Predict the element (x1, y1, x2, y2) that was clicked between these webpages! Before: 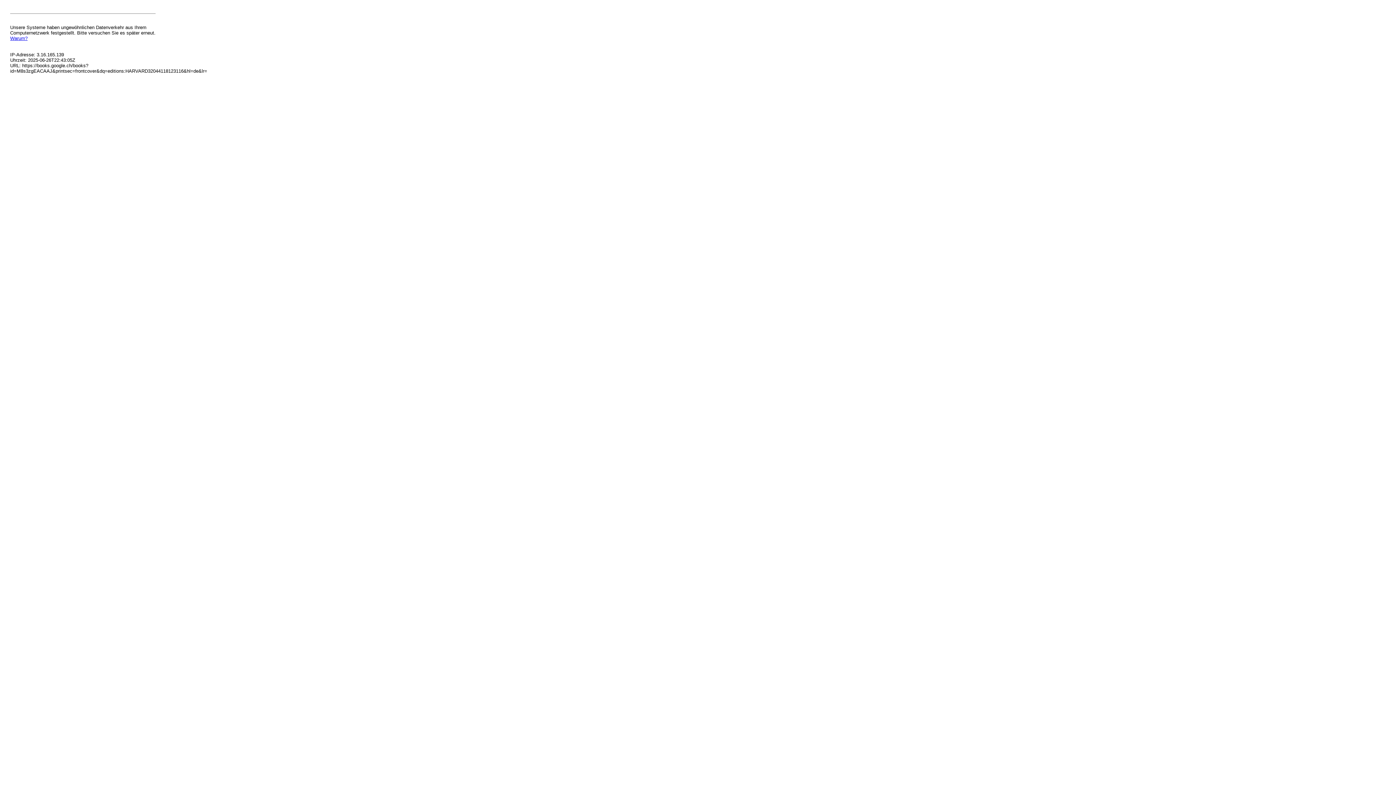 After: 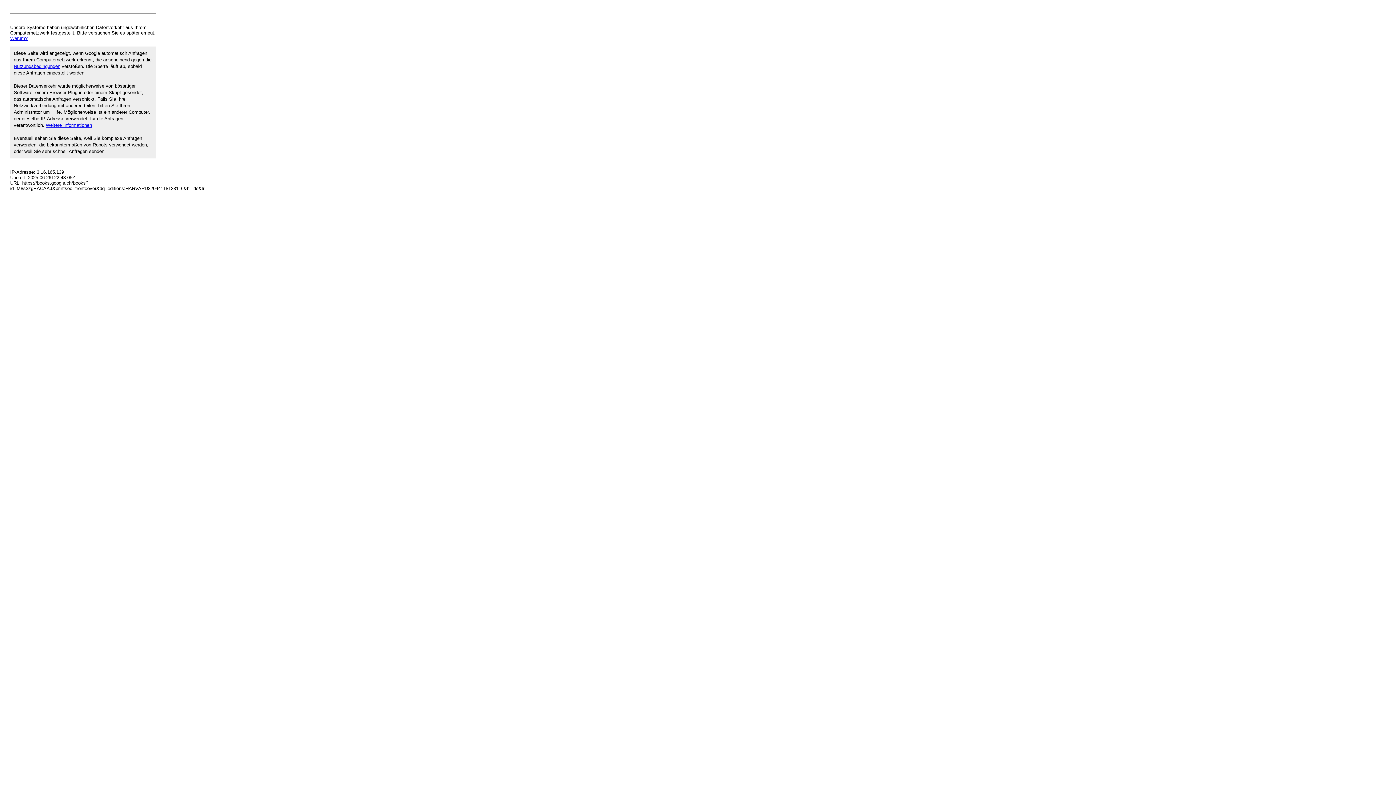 Action: bbox: (10, 35, 27, 41) label: Warum?